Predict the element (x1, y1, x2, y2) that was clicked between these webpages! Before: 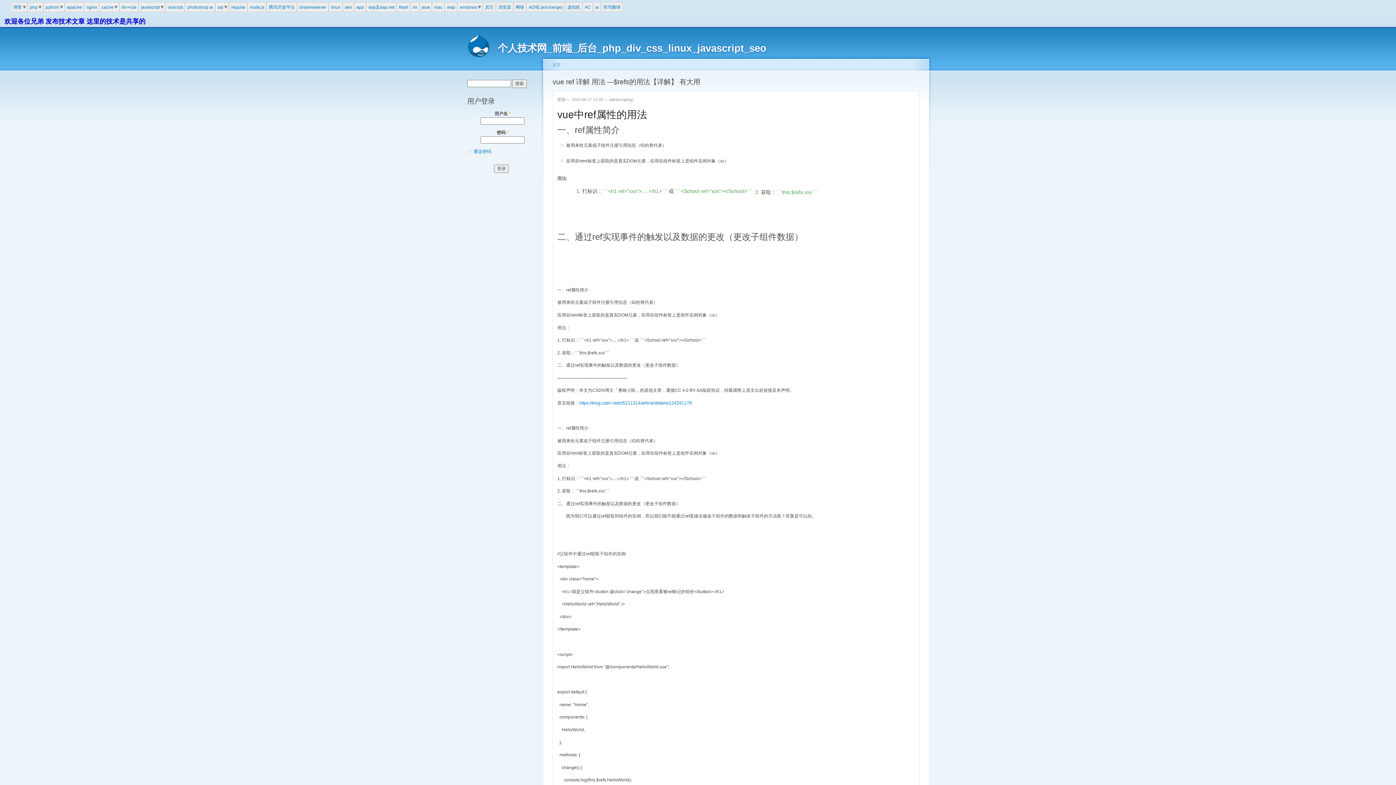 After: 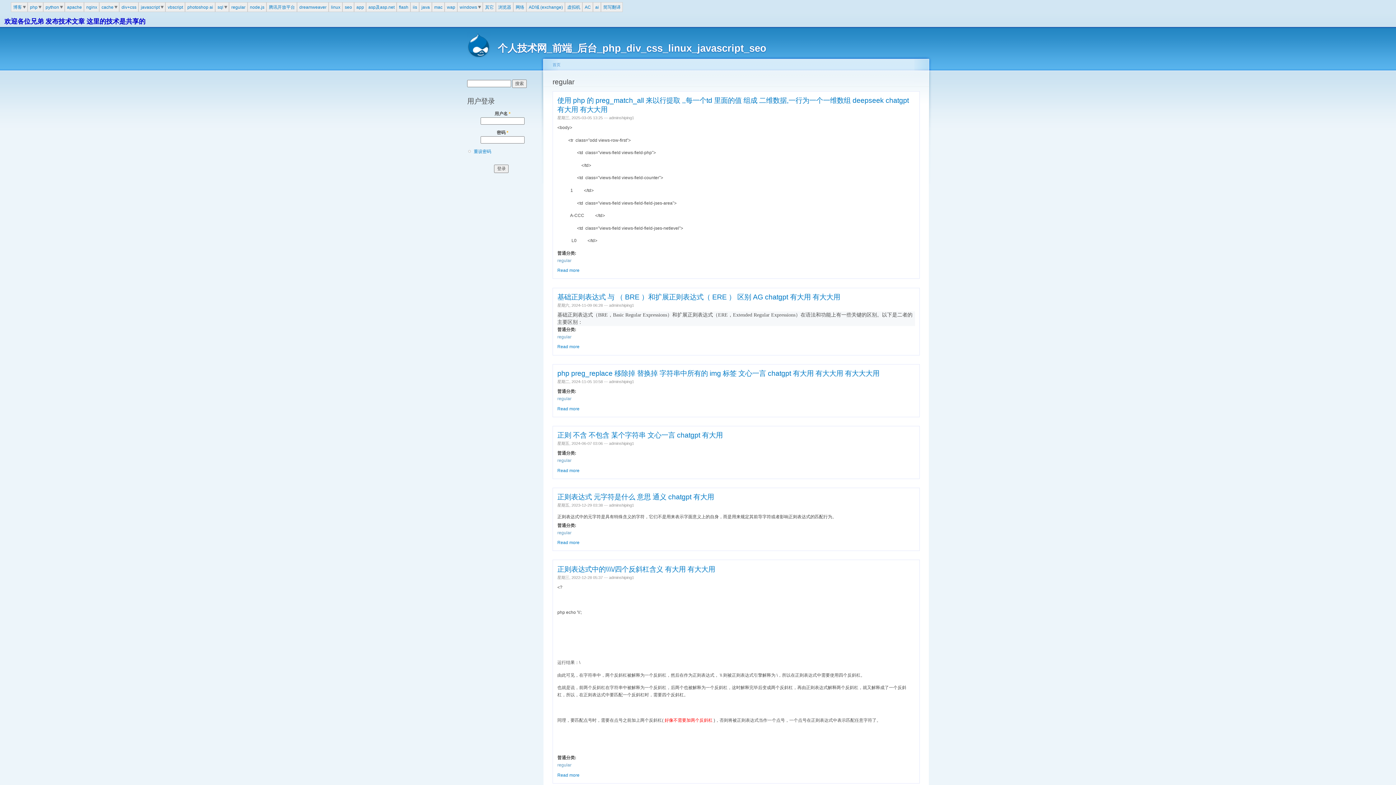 Action: label: regular bbox: (229, 2, 247, 11)